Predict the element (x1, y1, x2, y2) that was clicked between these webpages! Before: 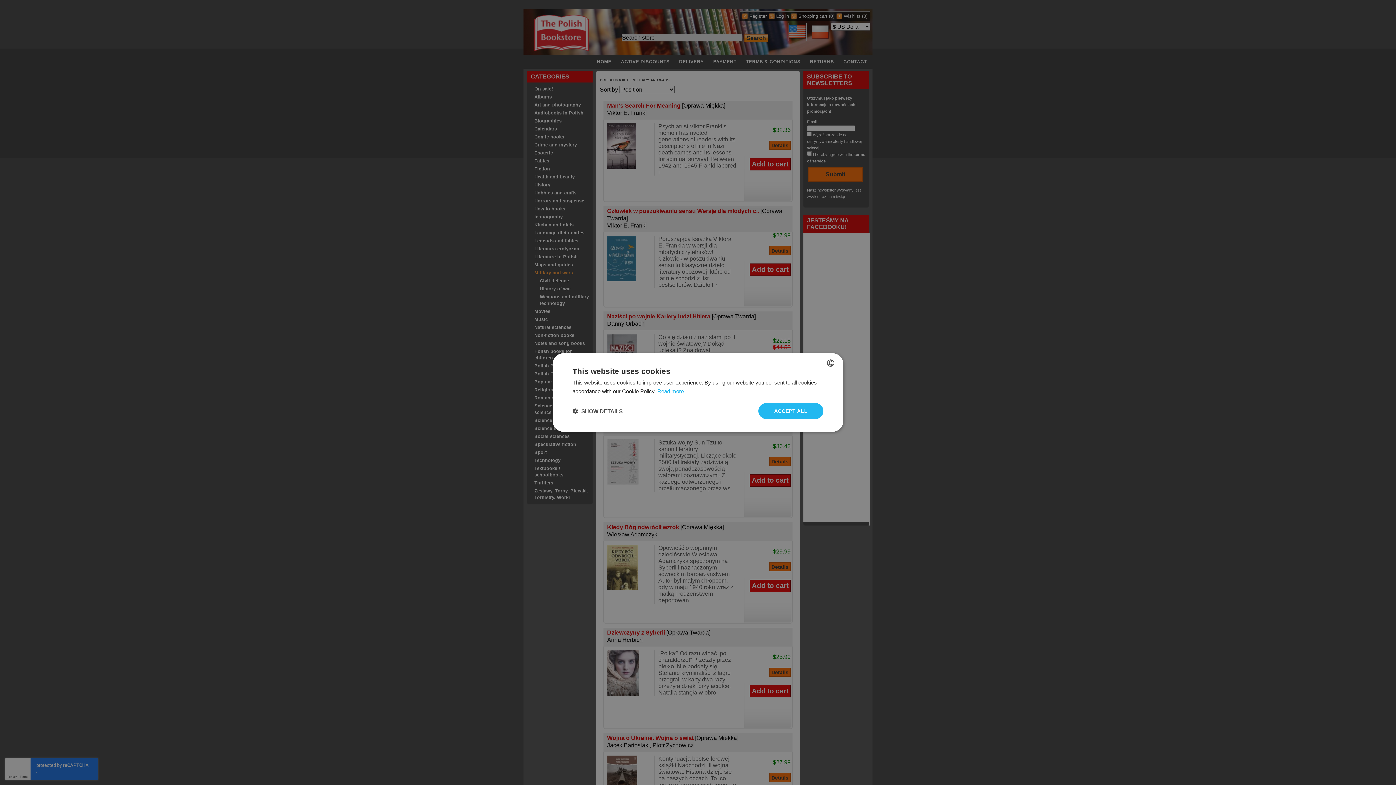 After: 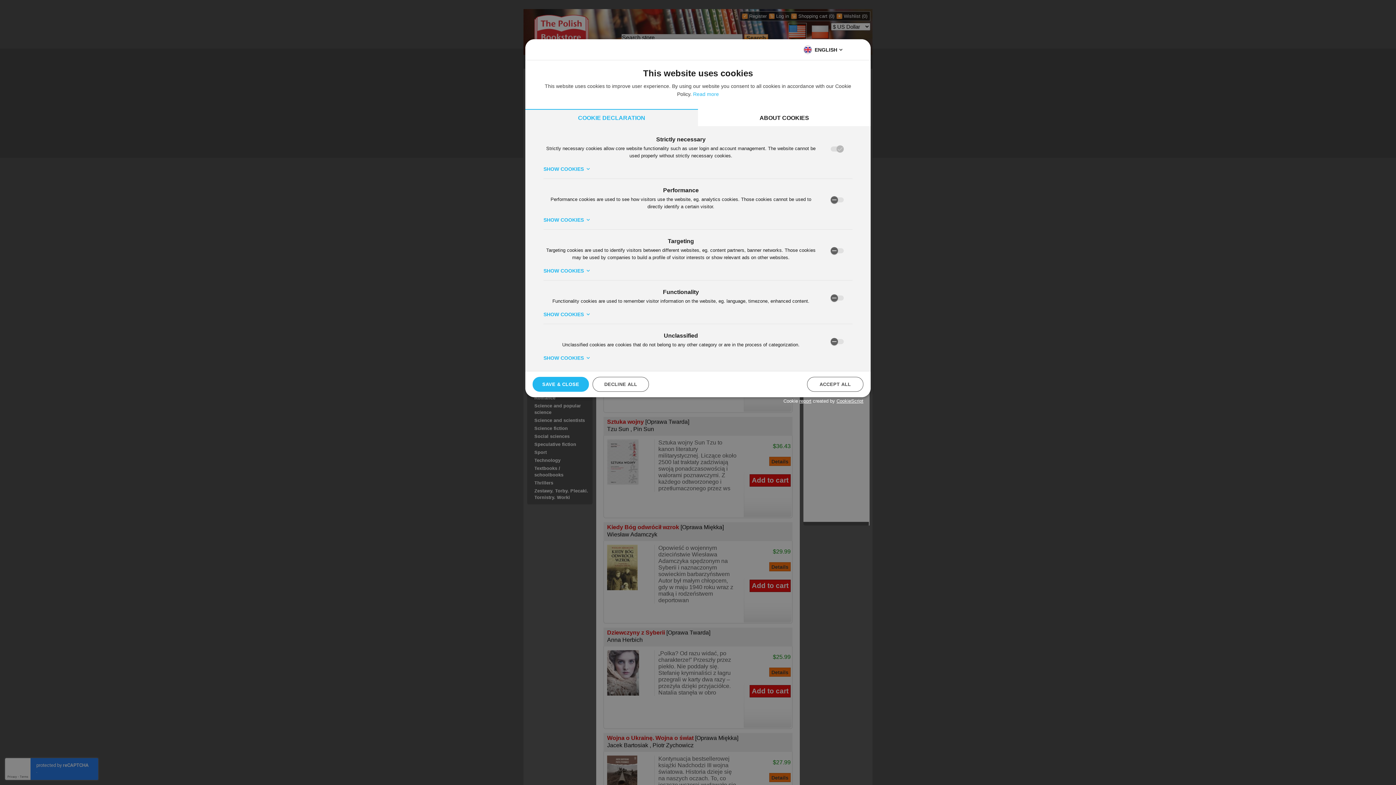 Action: label:  SHOW DETAILS bbox: (572, 407, 622, 414)